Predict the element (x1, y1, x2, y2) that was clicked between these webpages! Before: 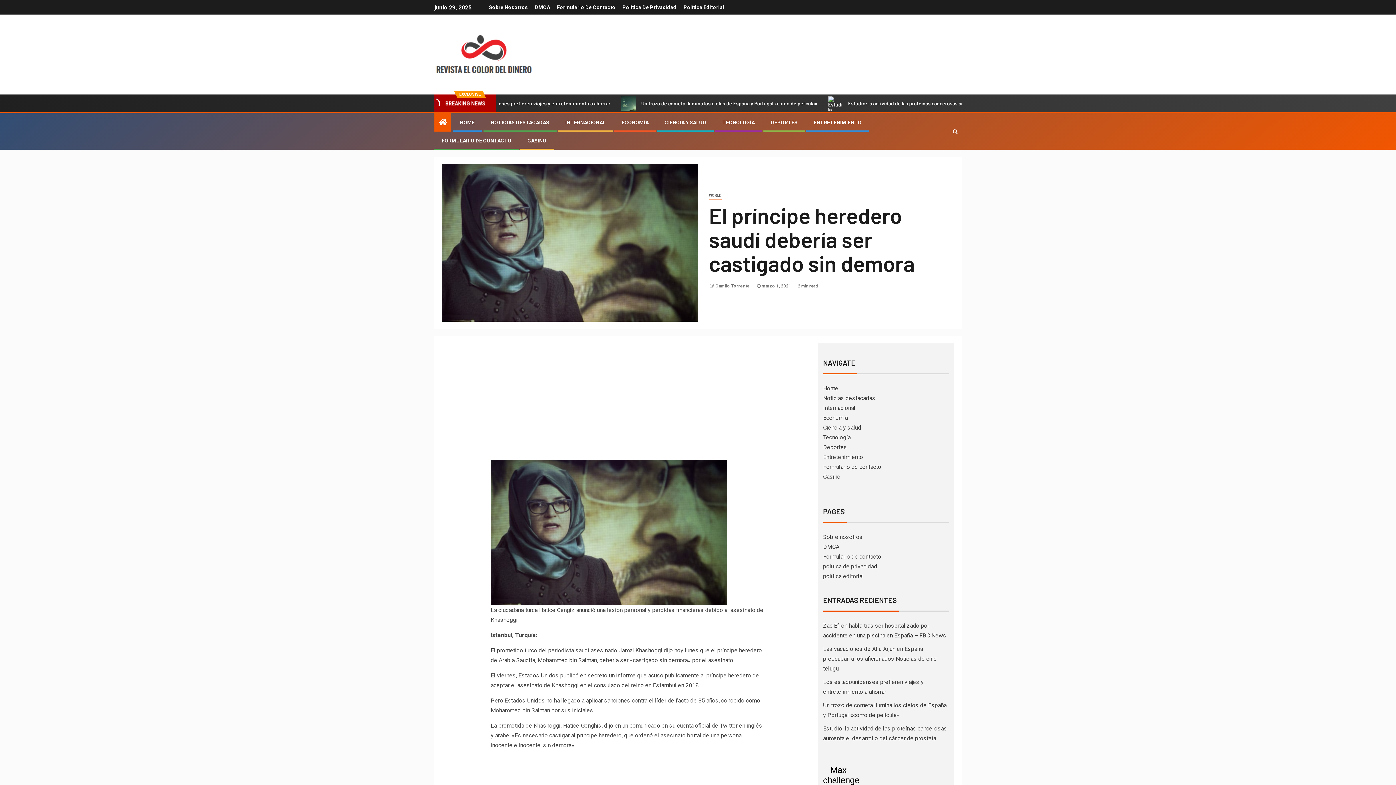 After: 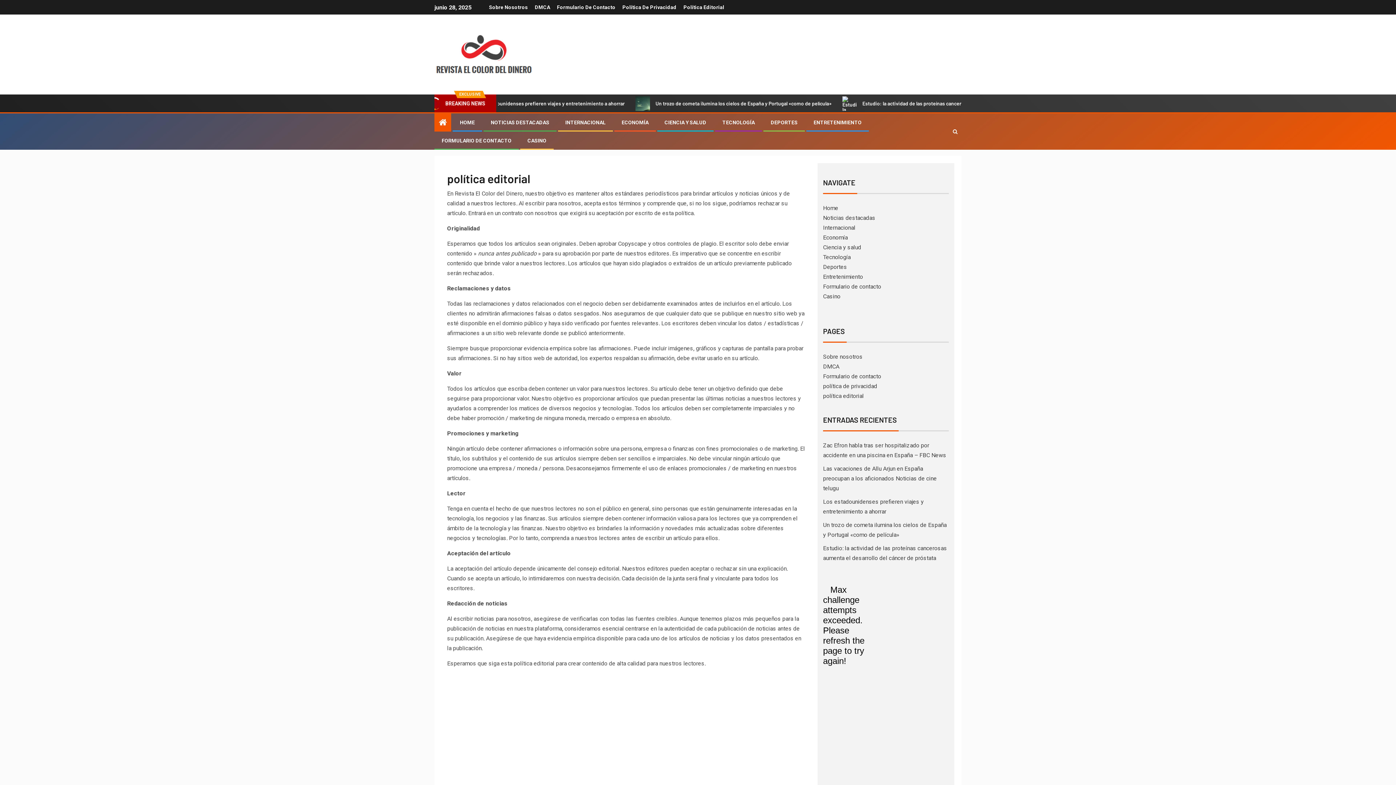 Action: bbox: (823, 573, 863, 579) label: política editorial